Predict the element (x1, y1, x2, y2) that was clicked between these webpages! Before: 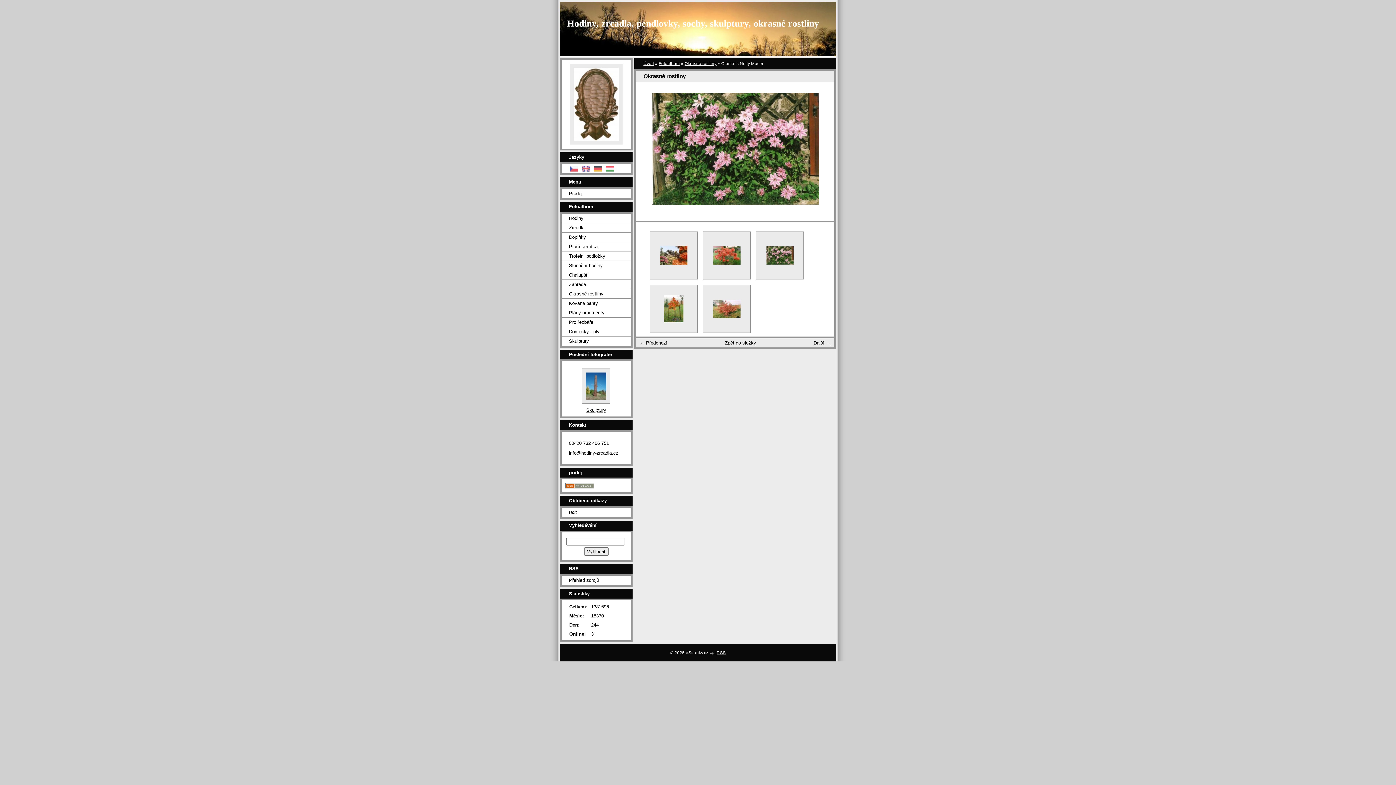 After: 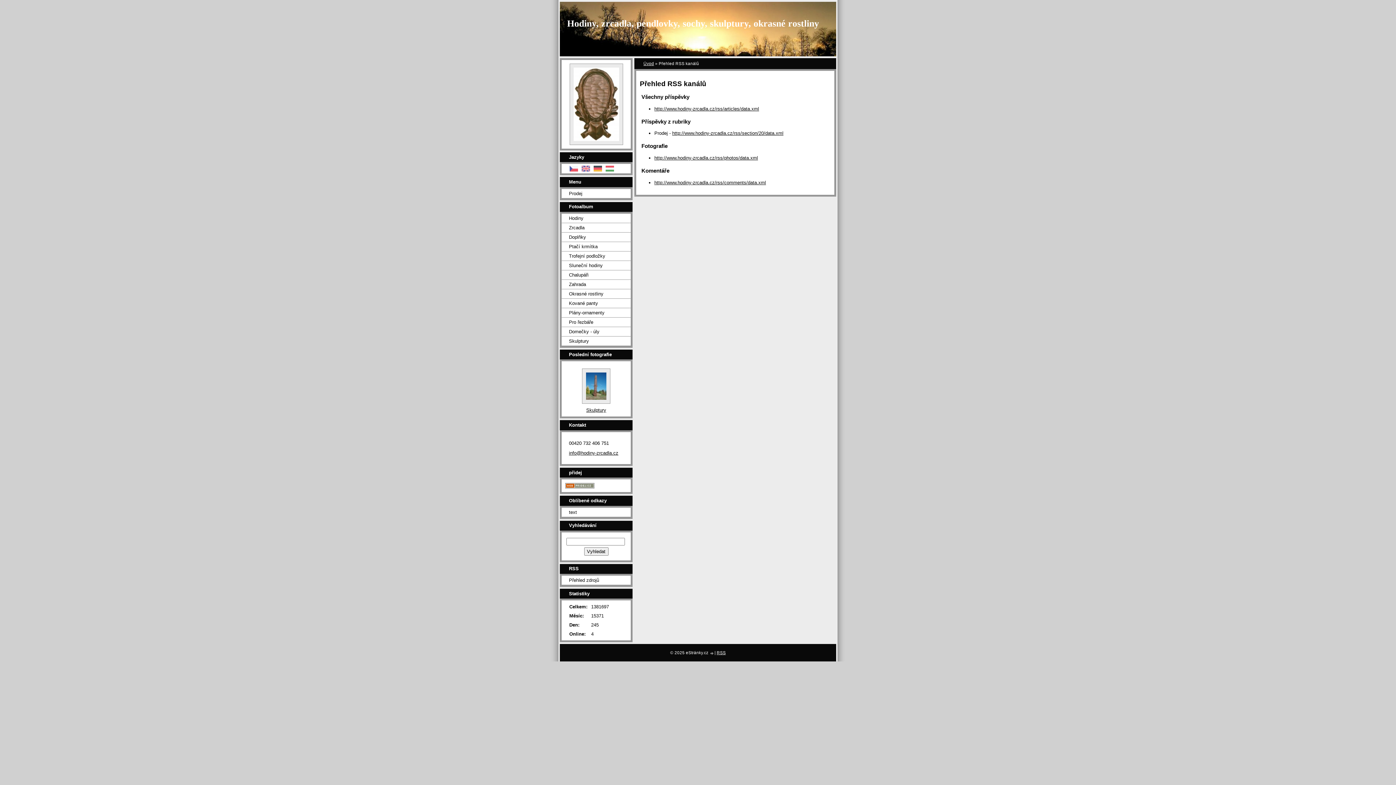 Action: label: RSS bbox: (716, 650, 726, 655)